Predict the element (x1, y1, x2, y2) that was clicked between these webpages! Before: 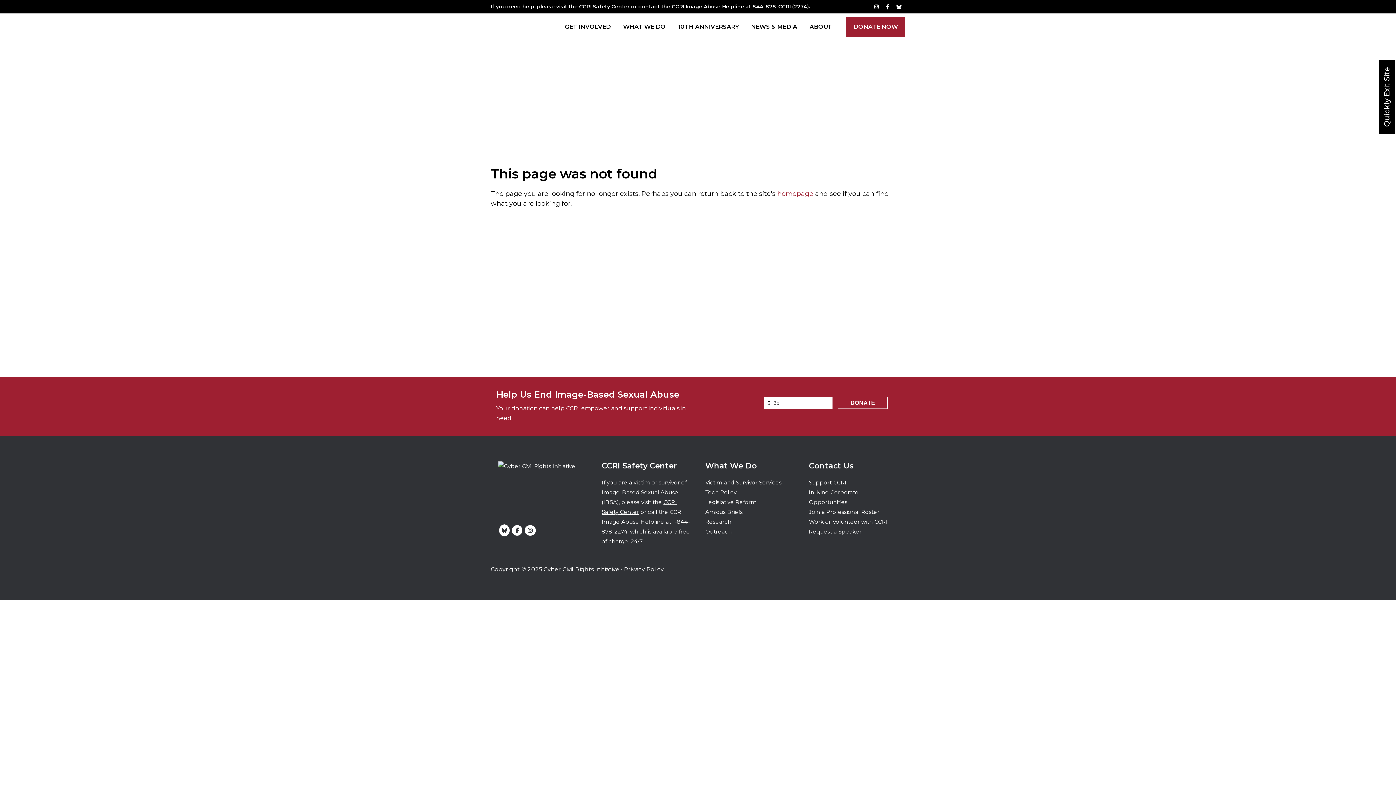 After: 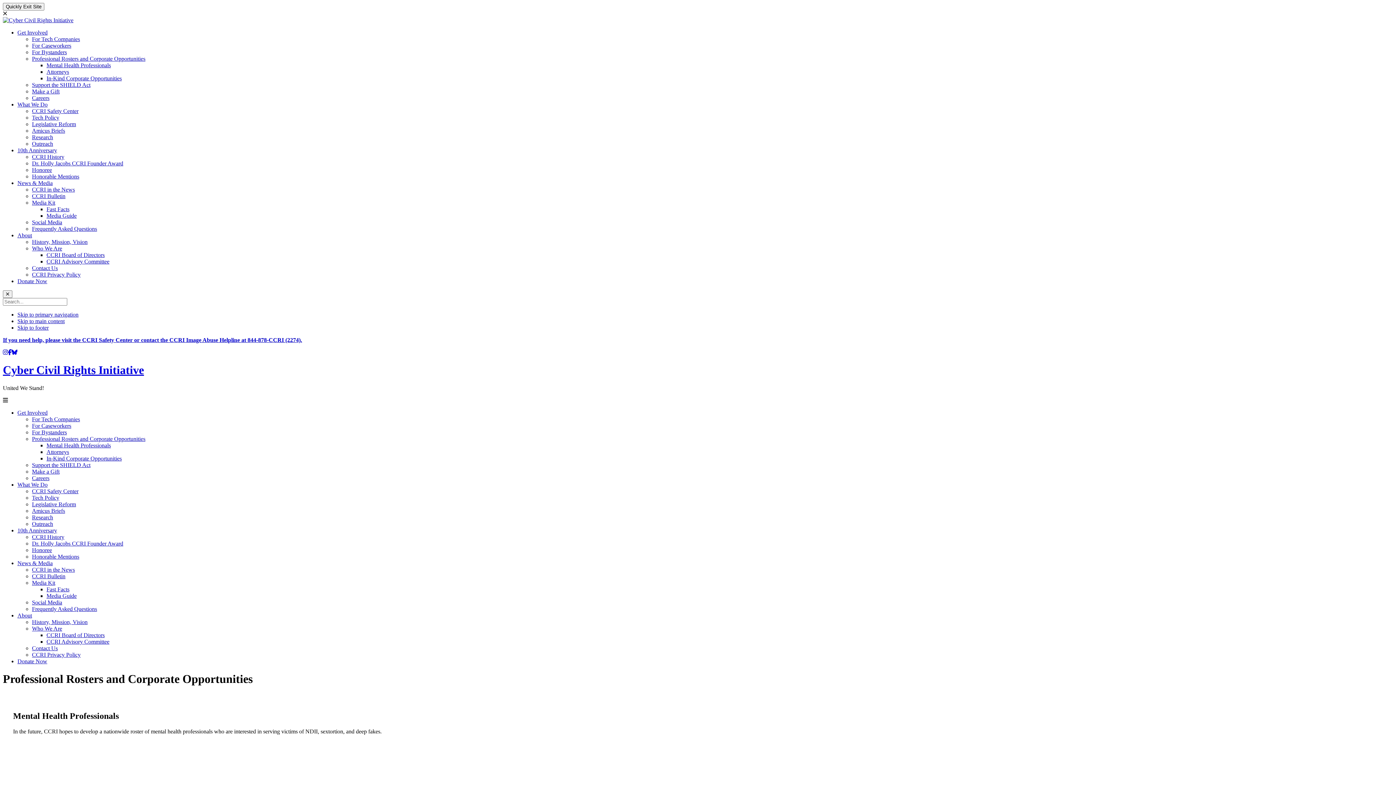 Action: label: Join a Professional Roster bbox: (809, 508, 879, 515)